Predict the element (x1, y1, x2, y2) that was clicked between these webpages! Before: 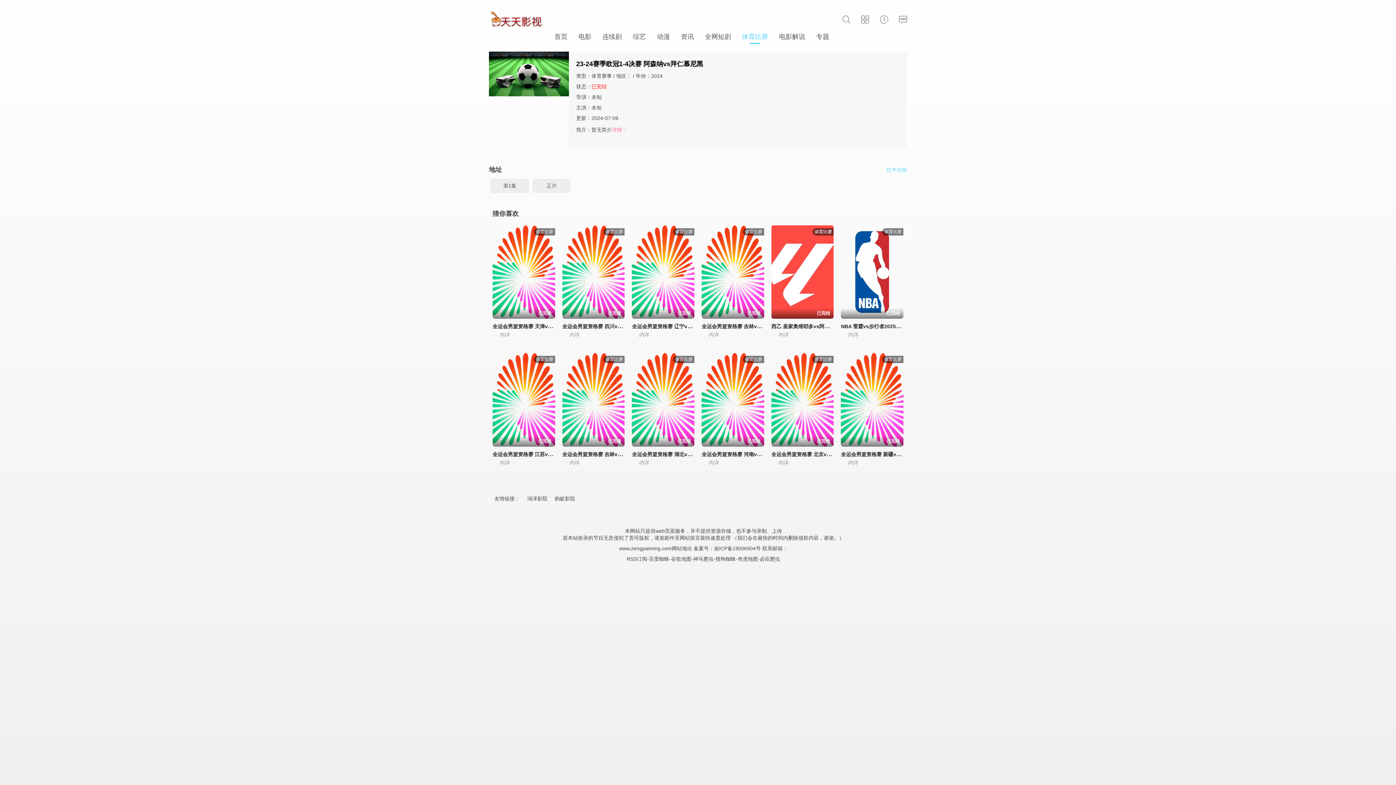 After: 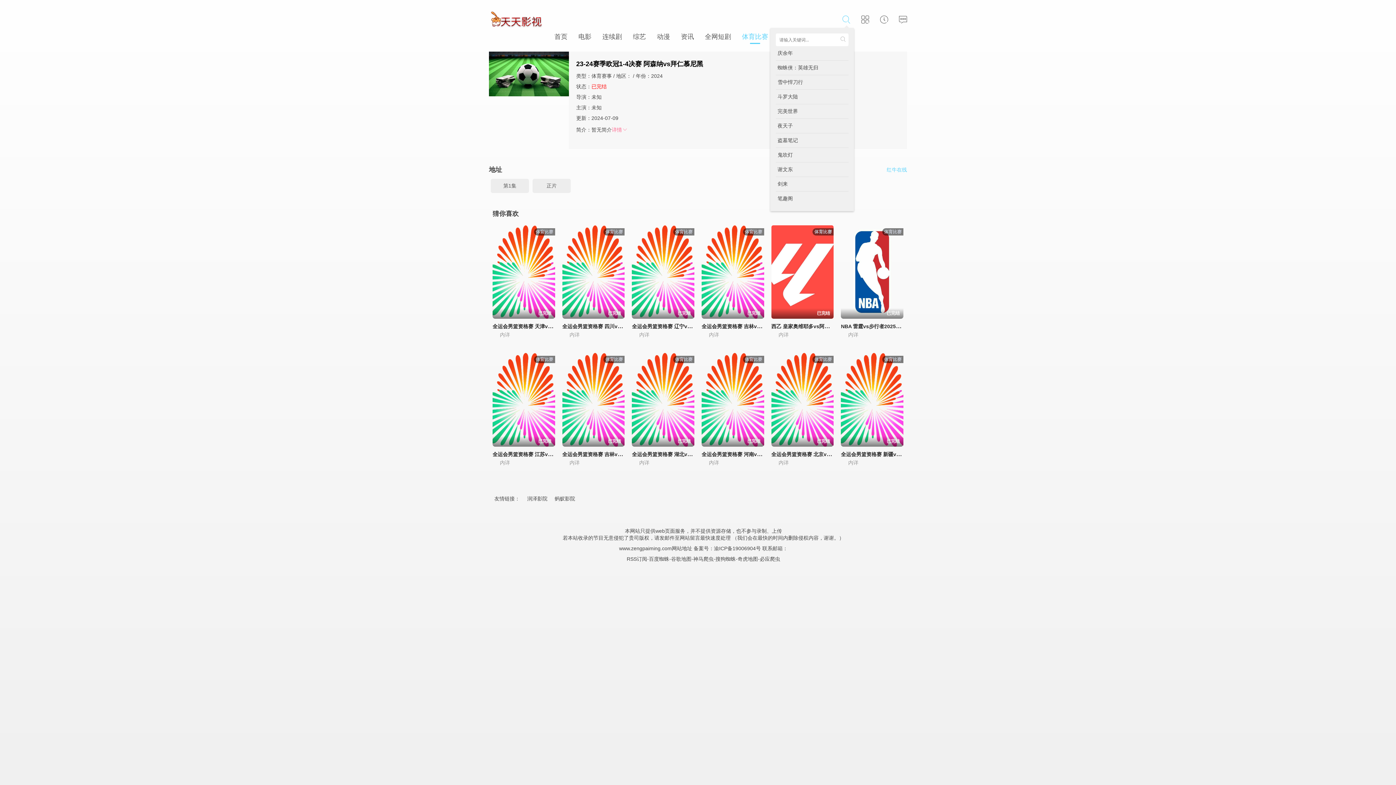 Action: bbox: (842, 17, 850, 23)